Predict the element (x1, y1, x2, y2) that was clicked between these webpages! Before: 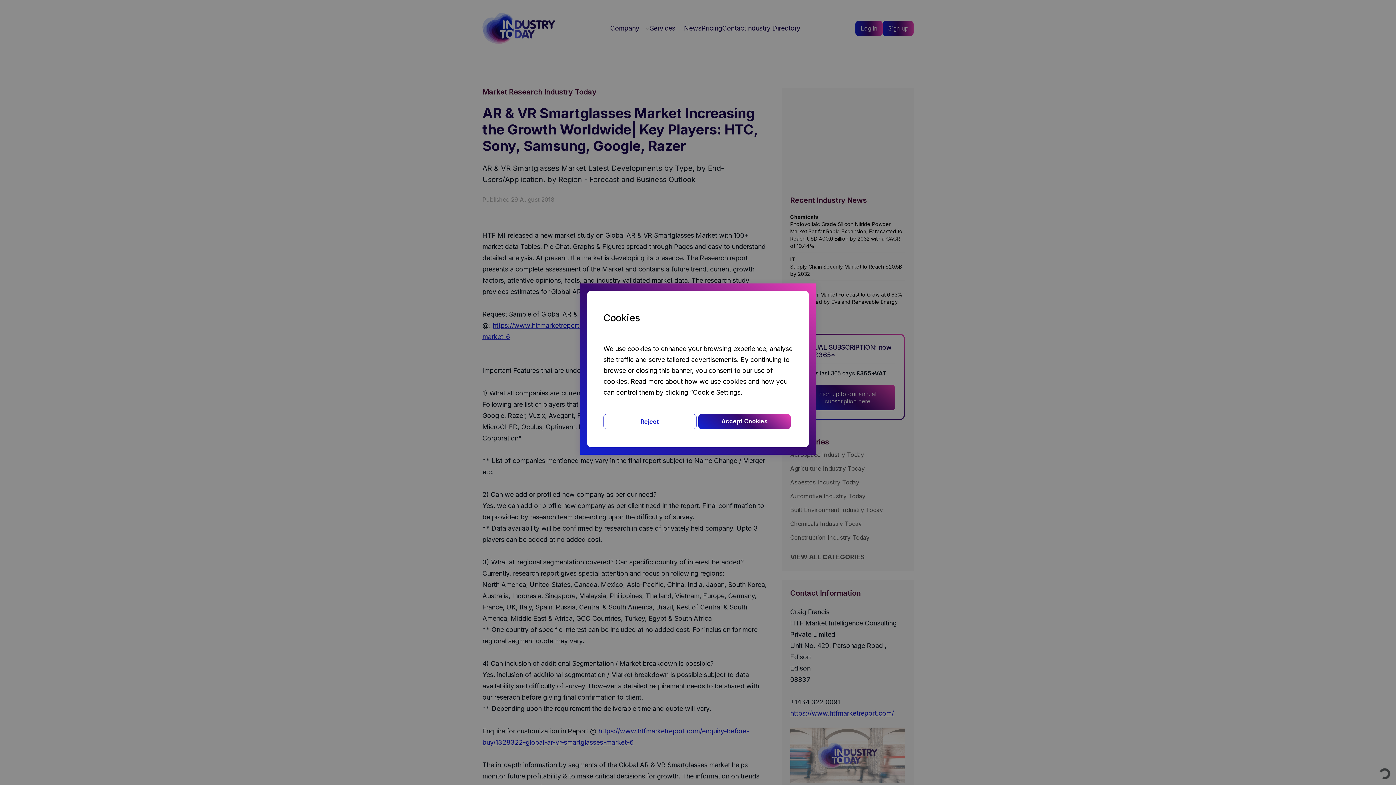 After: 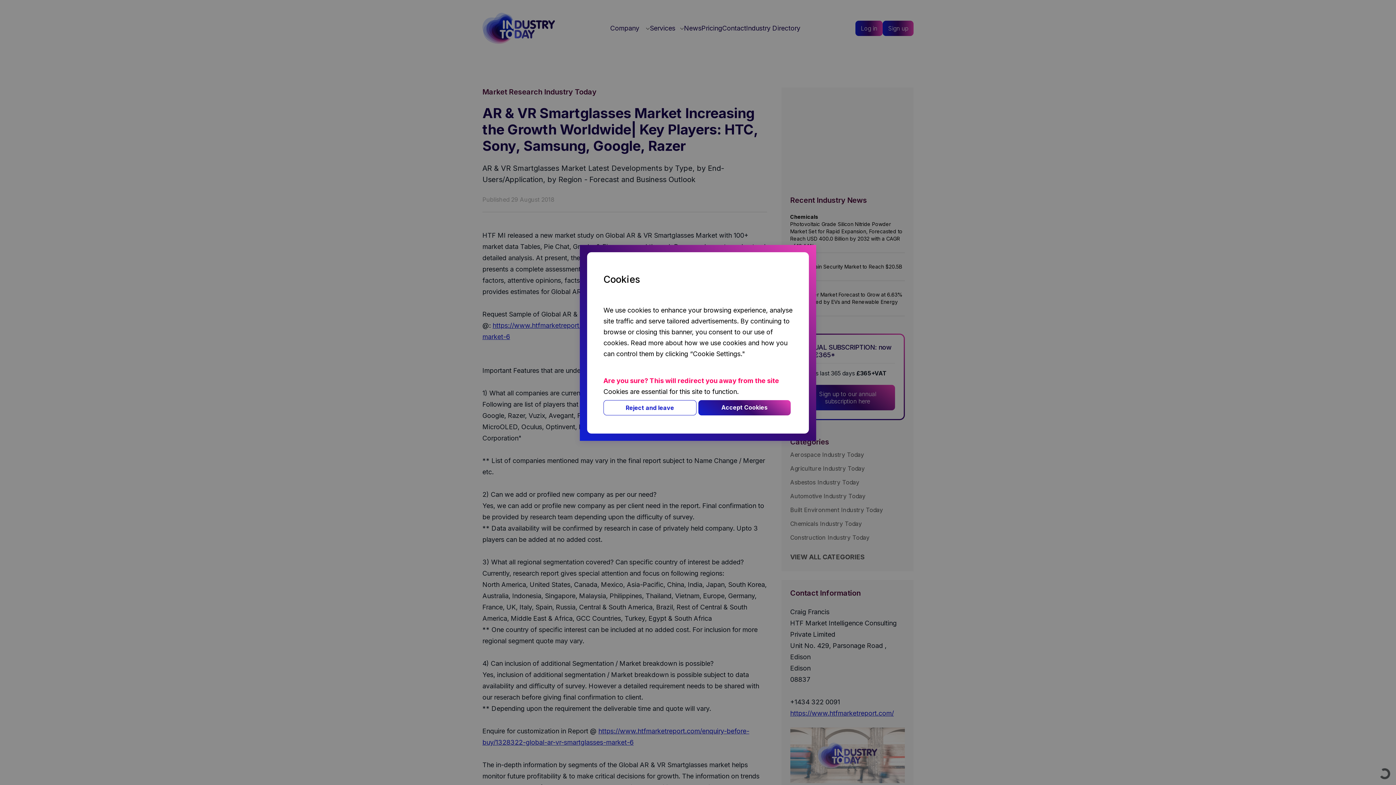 Action: bbox: (603, 414, 696, 429) label: Reject